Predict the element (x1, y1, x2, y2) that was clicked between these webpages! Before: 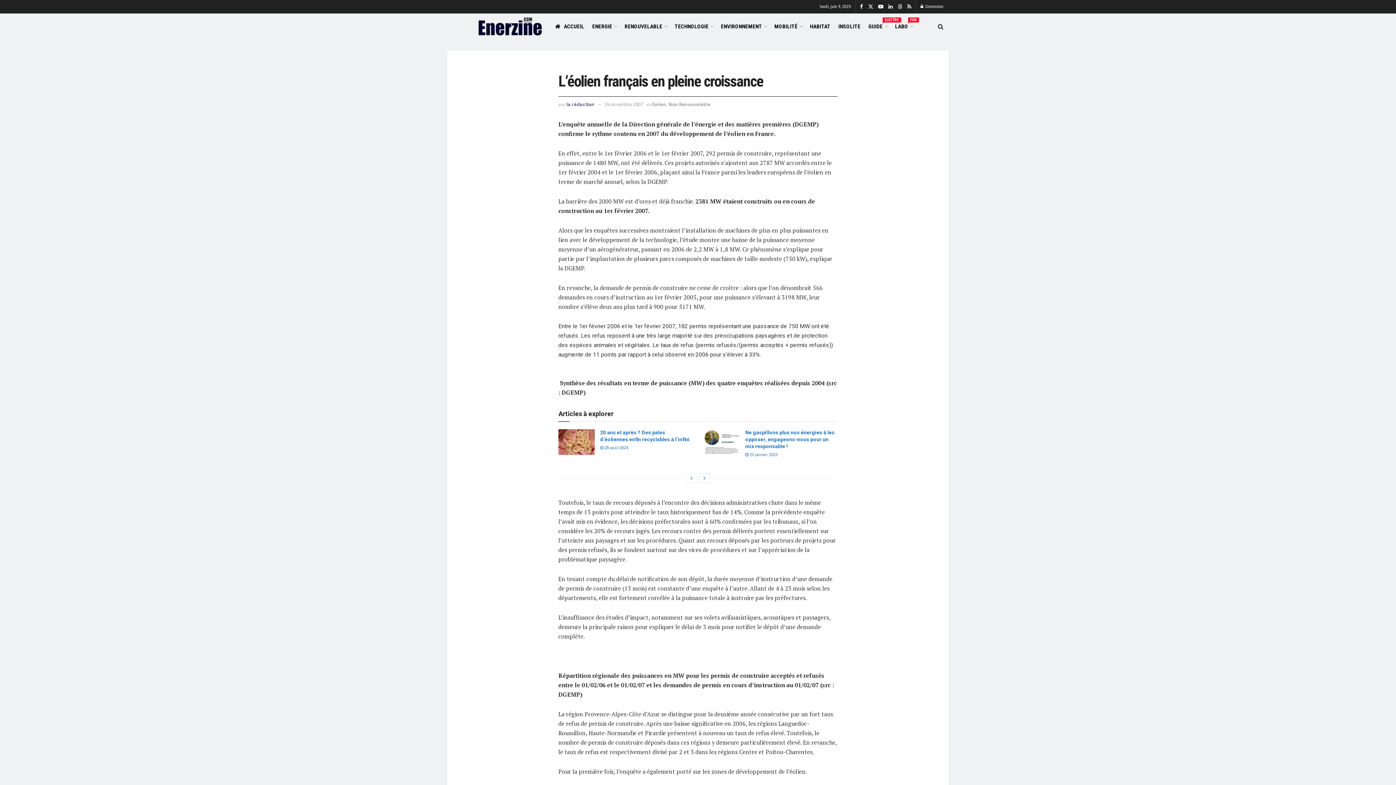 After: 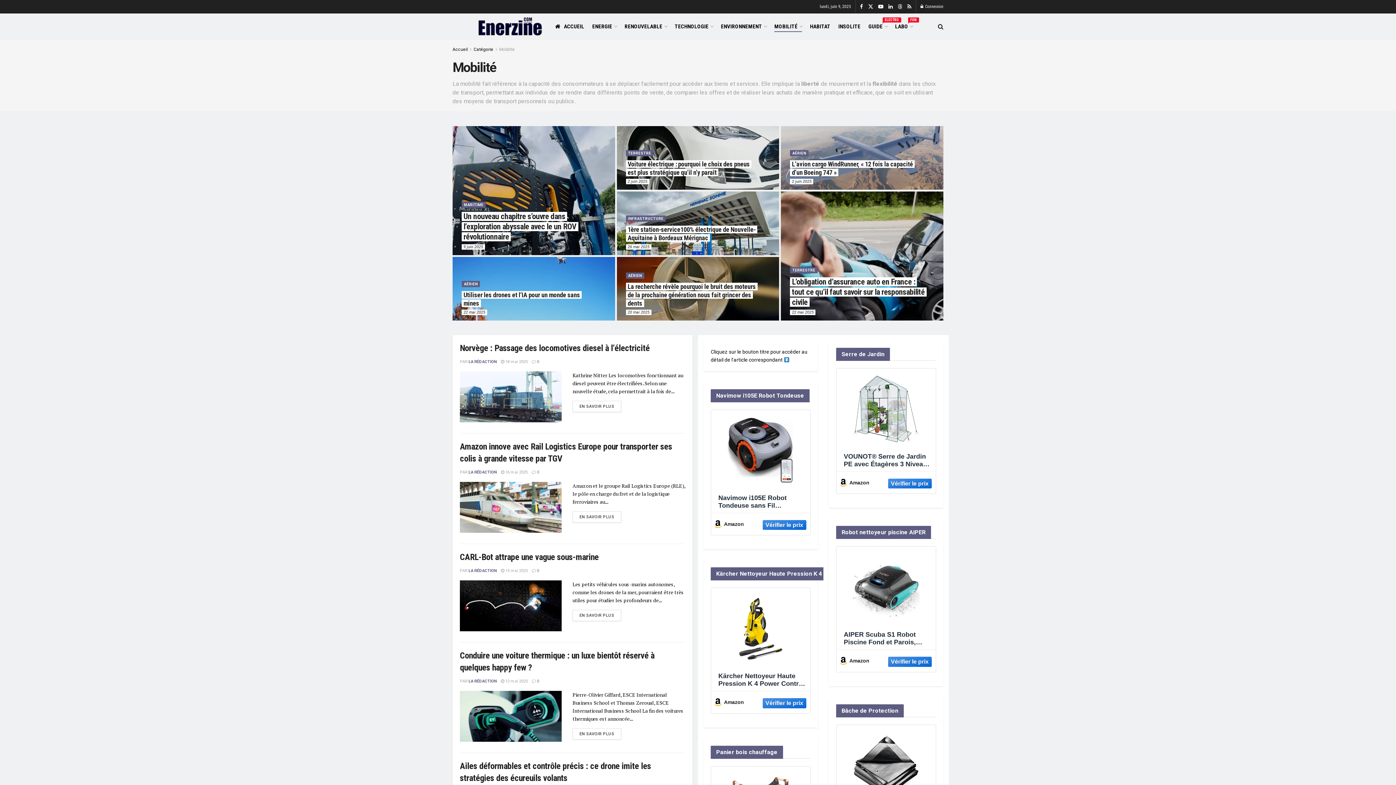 Action: label: MOBILITÉ bbox: (774, 21, 802, 32)